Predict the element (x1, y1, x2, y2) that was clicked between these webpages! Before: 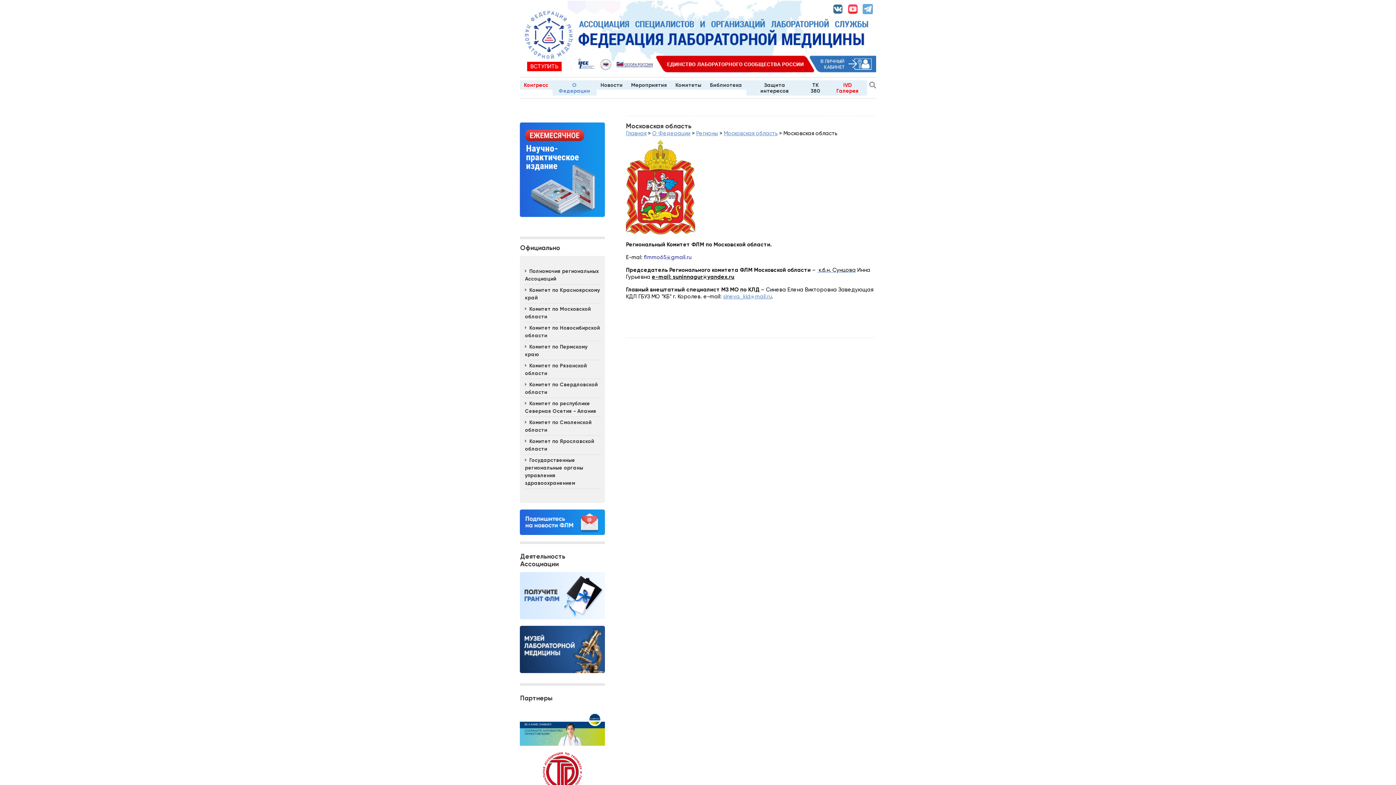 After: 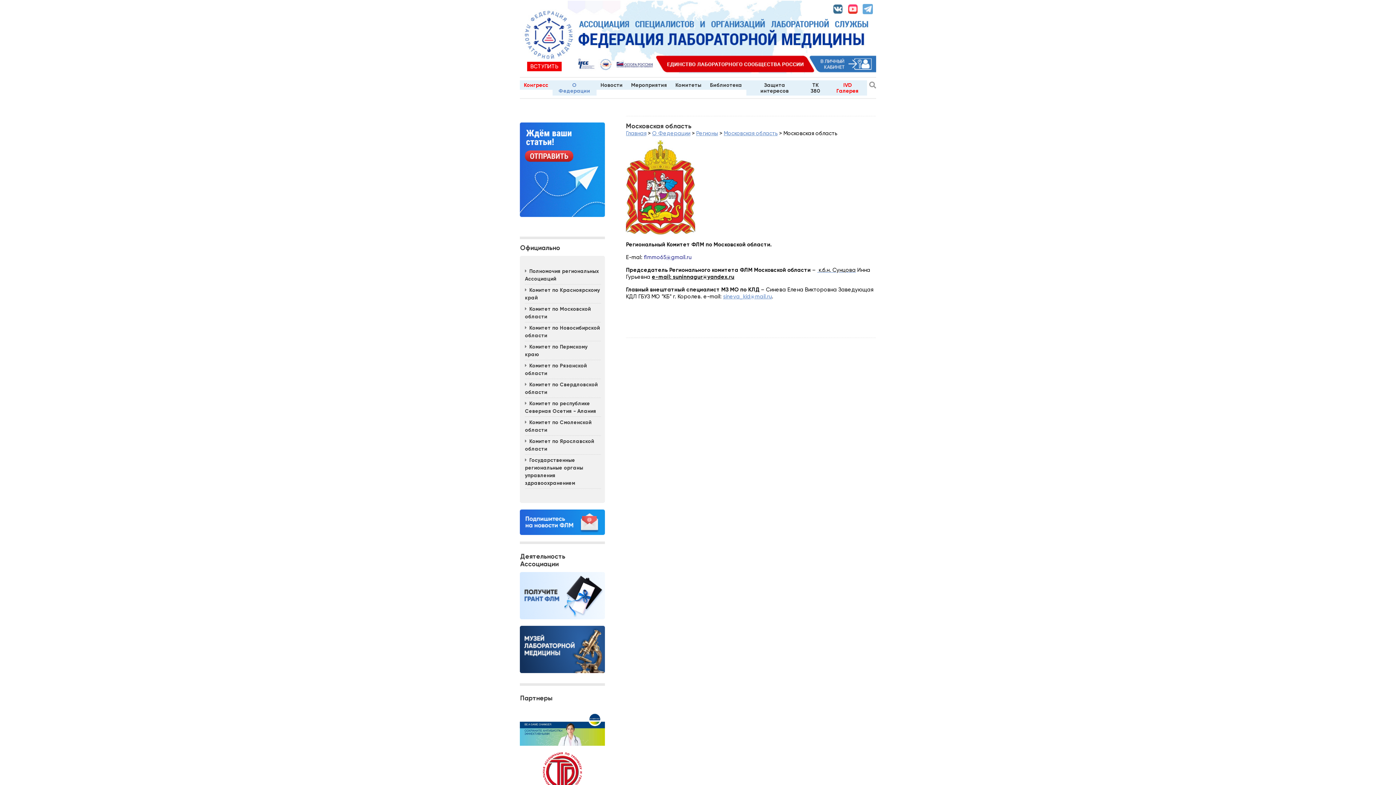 Action: bbox: (833, 5, 843, 11)